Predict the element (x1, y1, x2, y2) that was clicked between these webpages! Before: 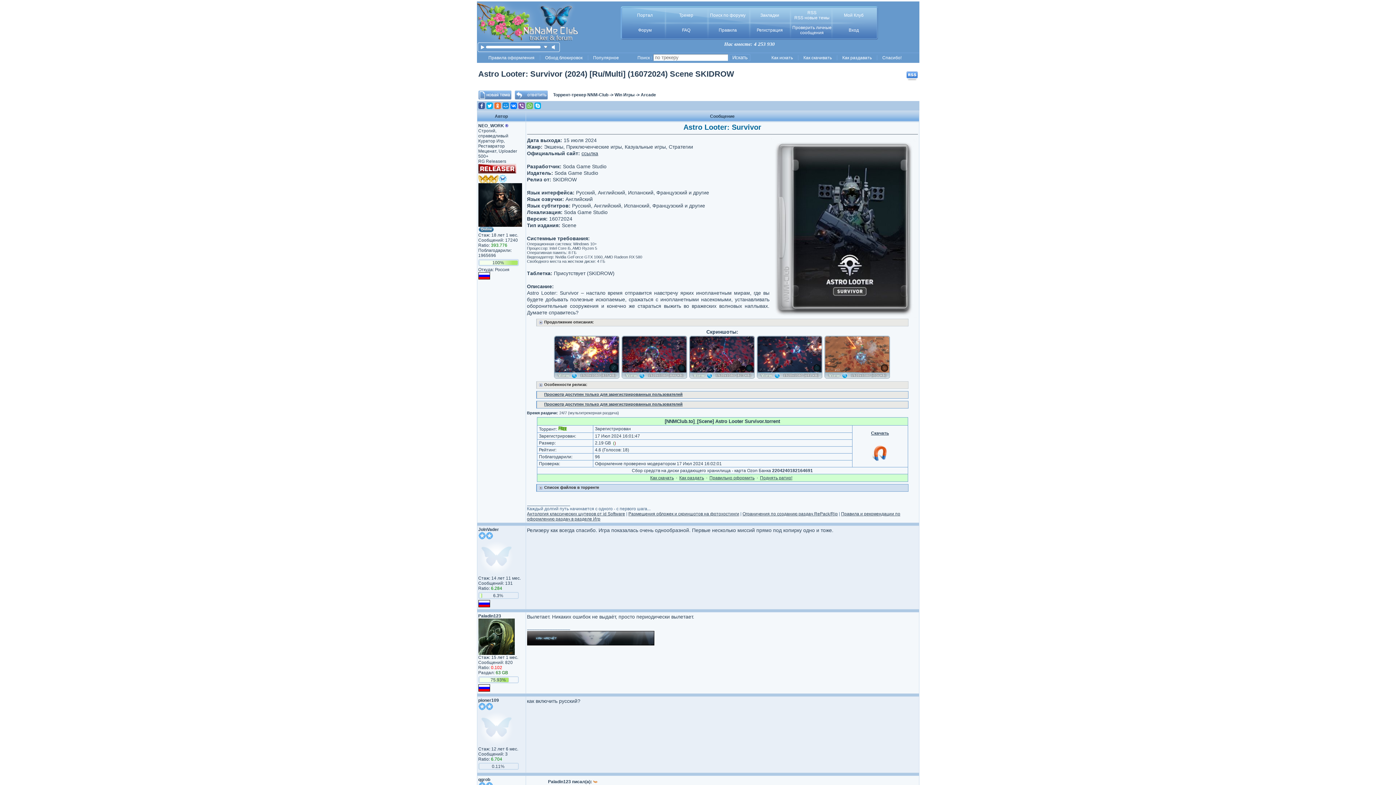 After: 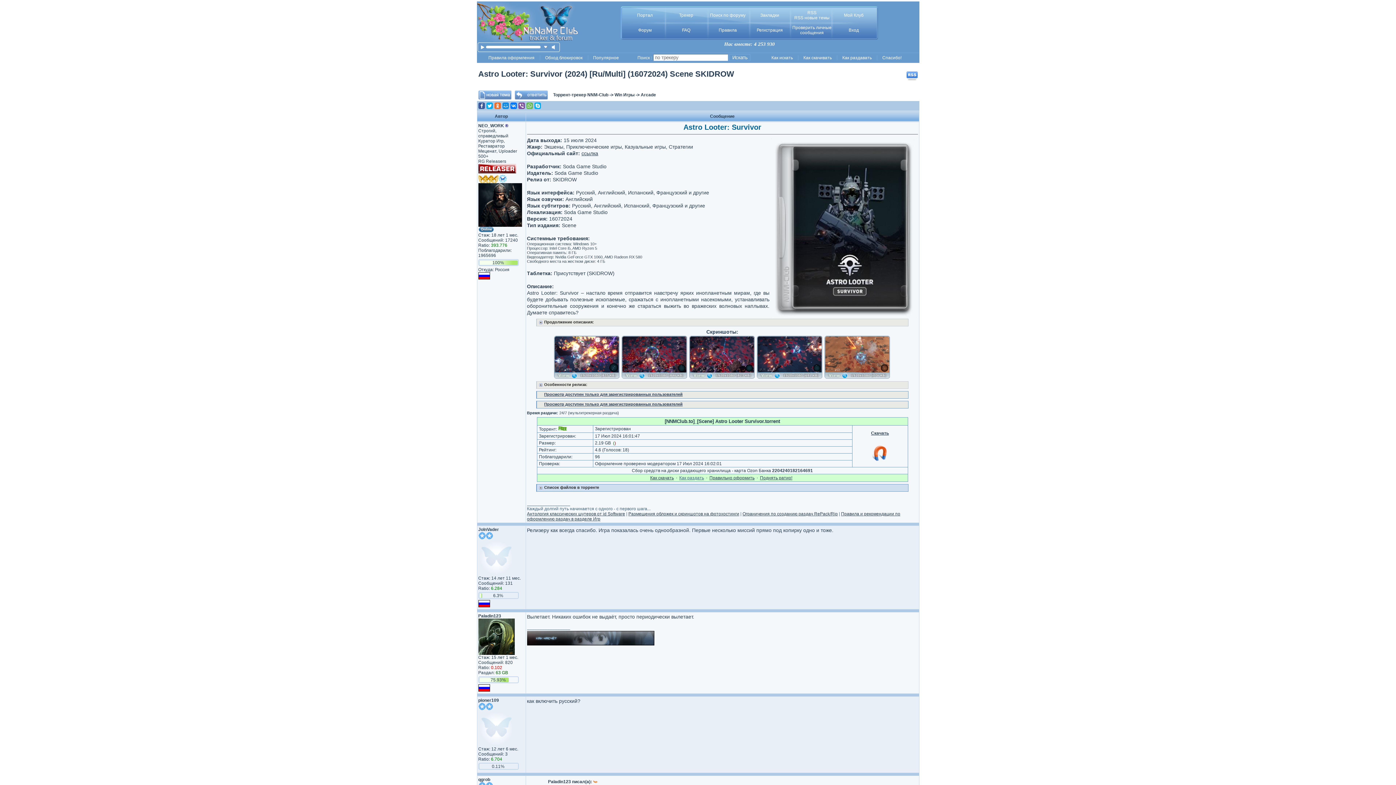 Action: bbox: (679, 475, 704, 480) label: Как раздать